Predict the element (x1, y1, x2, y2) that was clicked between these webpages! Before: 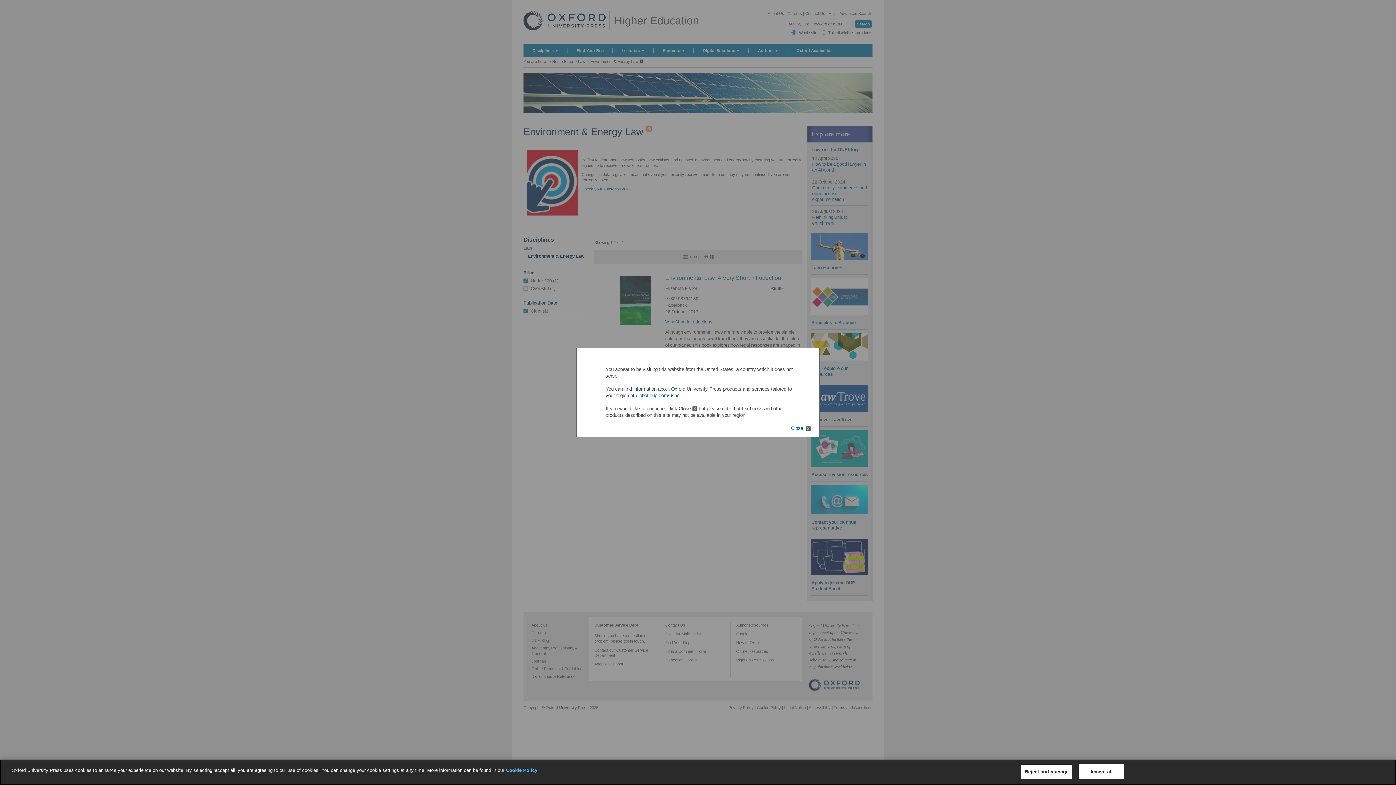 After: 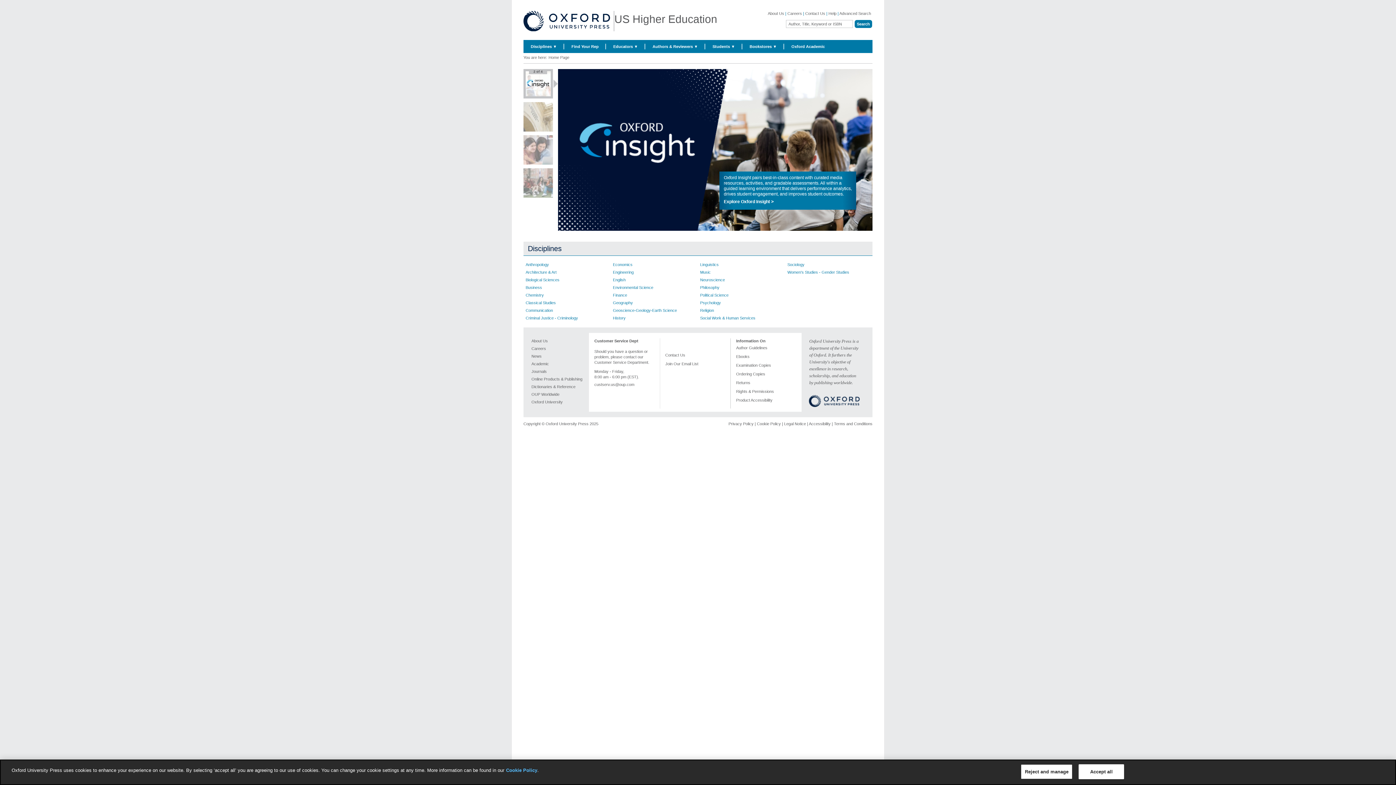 Action: bbox: (636, 393, 679, 398) label: global.oup.com/ushe